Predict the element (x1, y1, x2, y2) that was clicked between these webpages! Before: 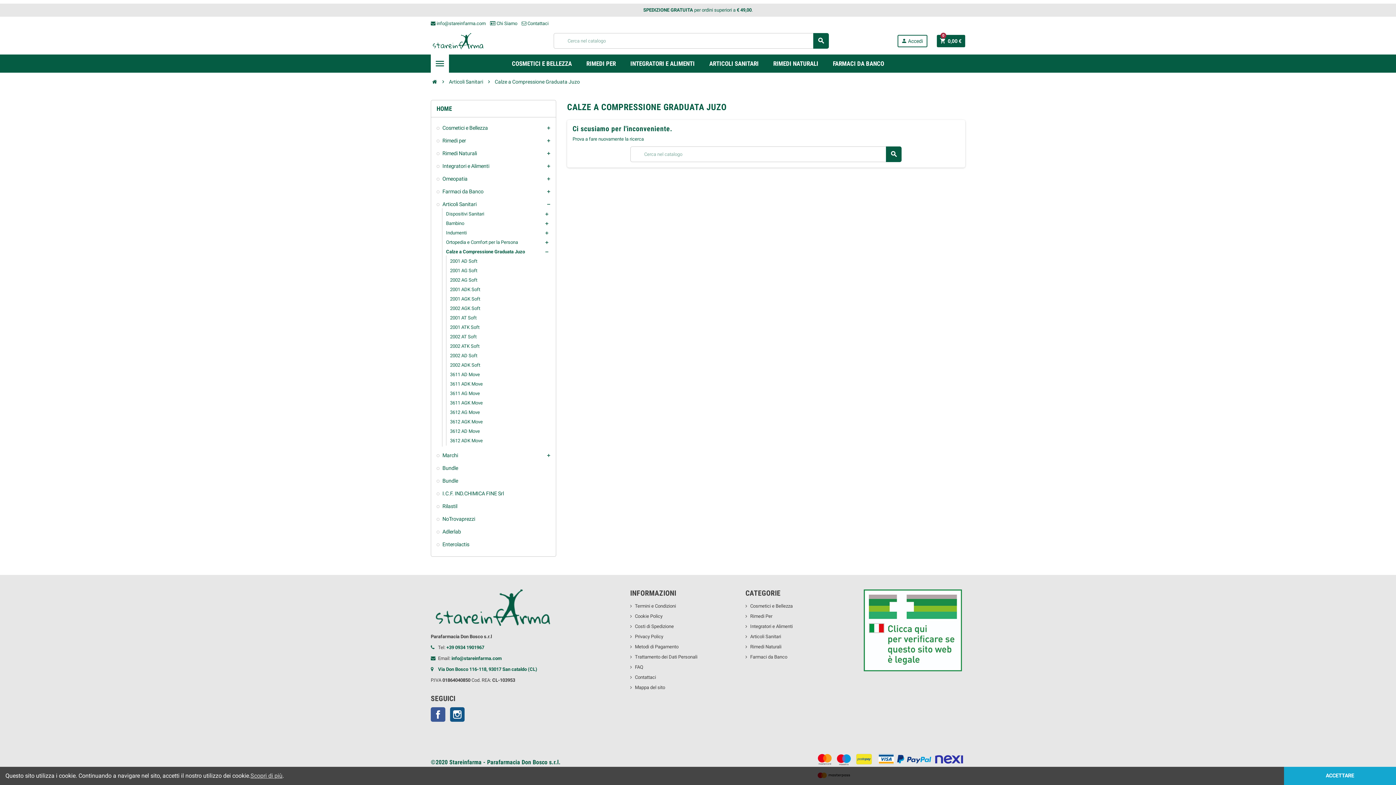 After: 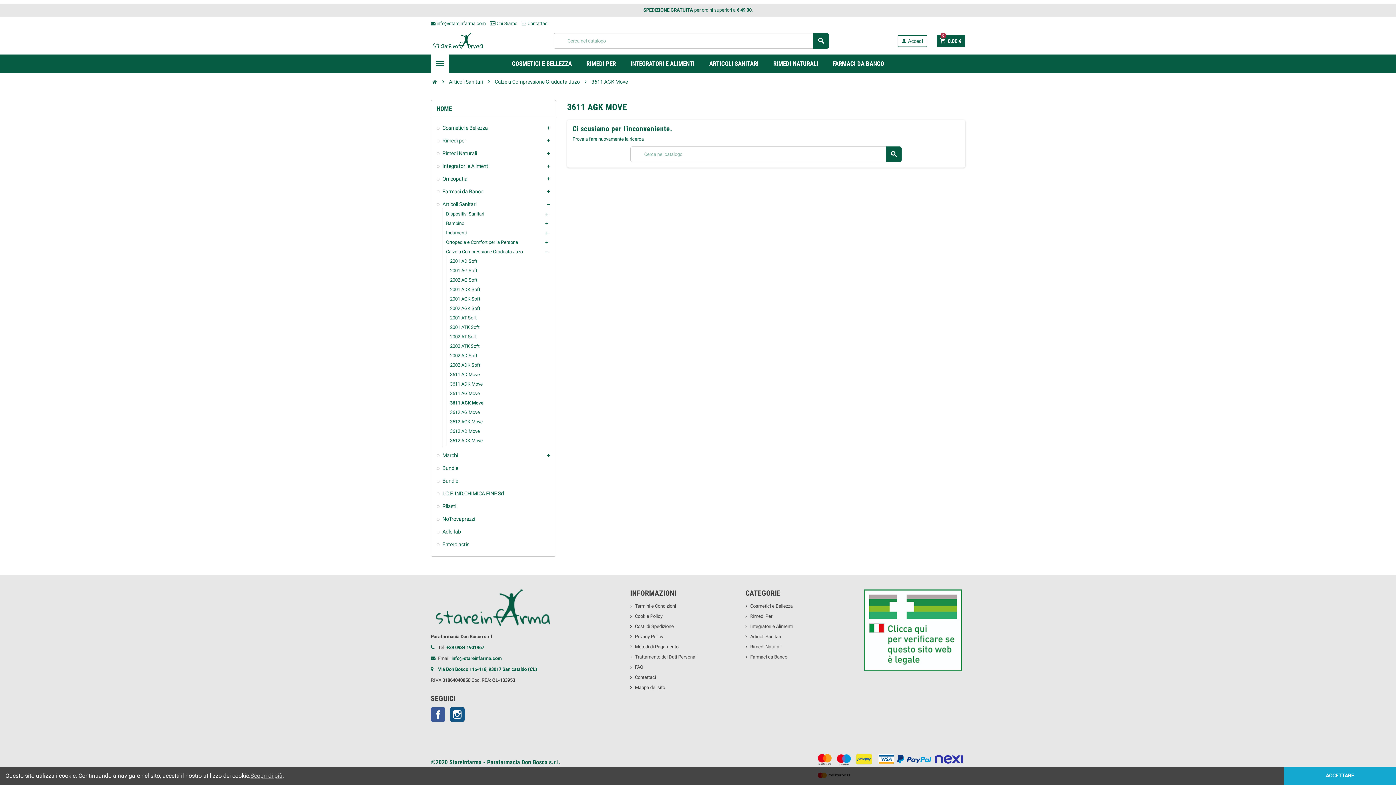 Action: label: 3611 AGK Move bbox: (450, 400, 482, 405)